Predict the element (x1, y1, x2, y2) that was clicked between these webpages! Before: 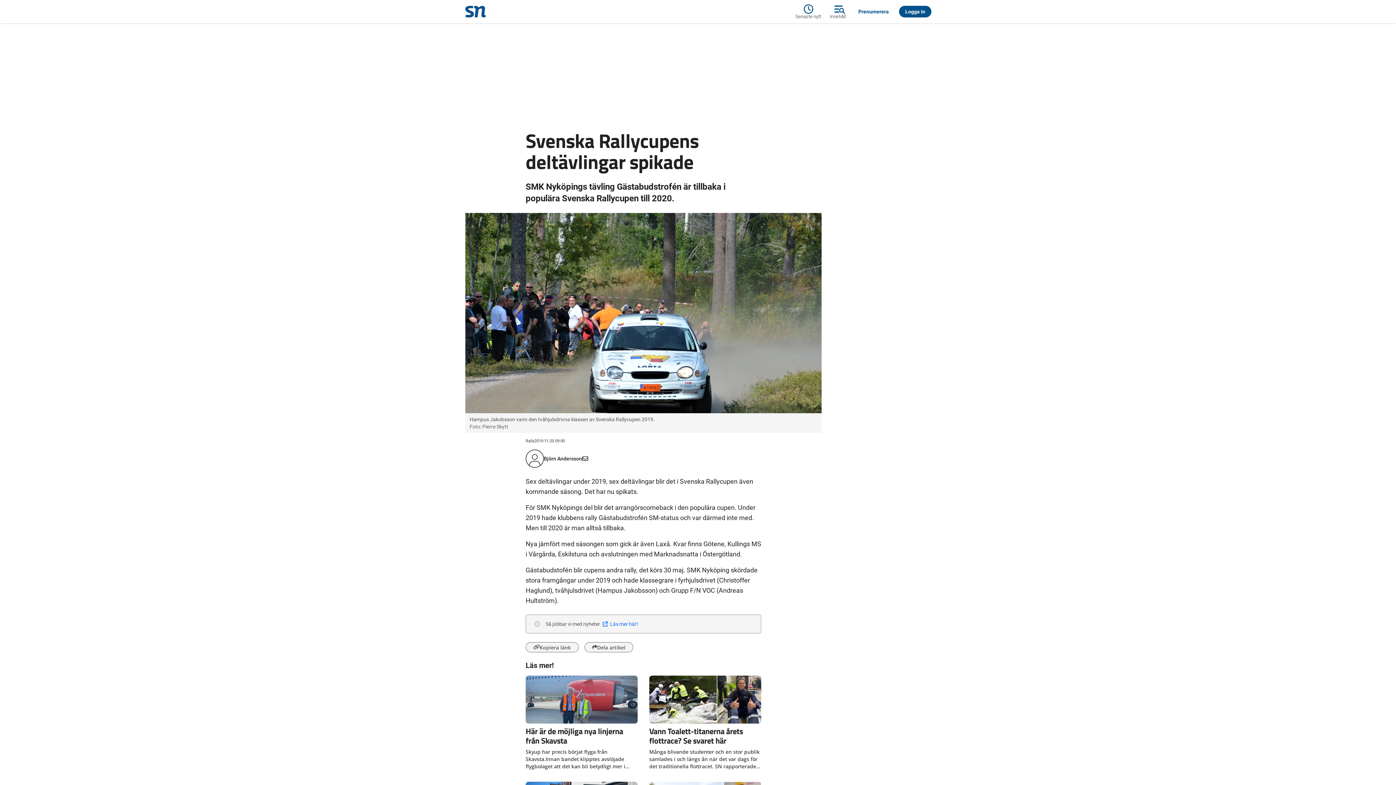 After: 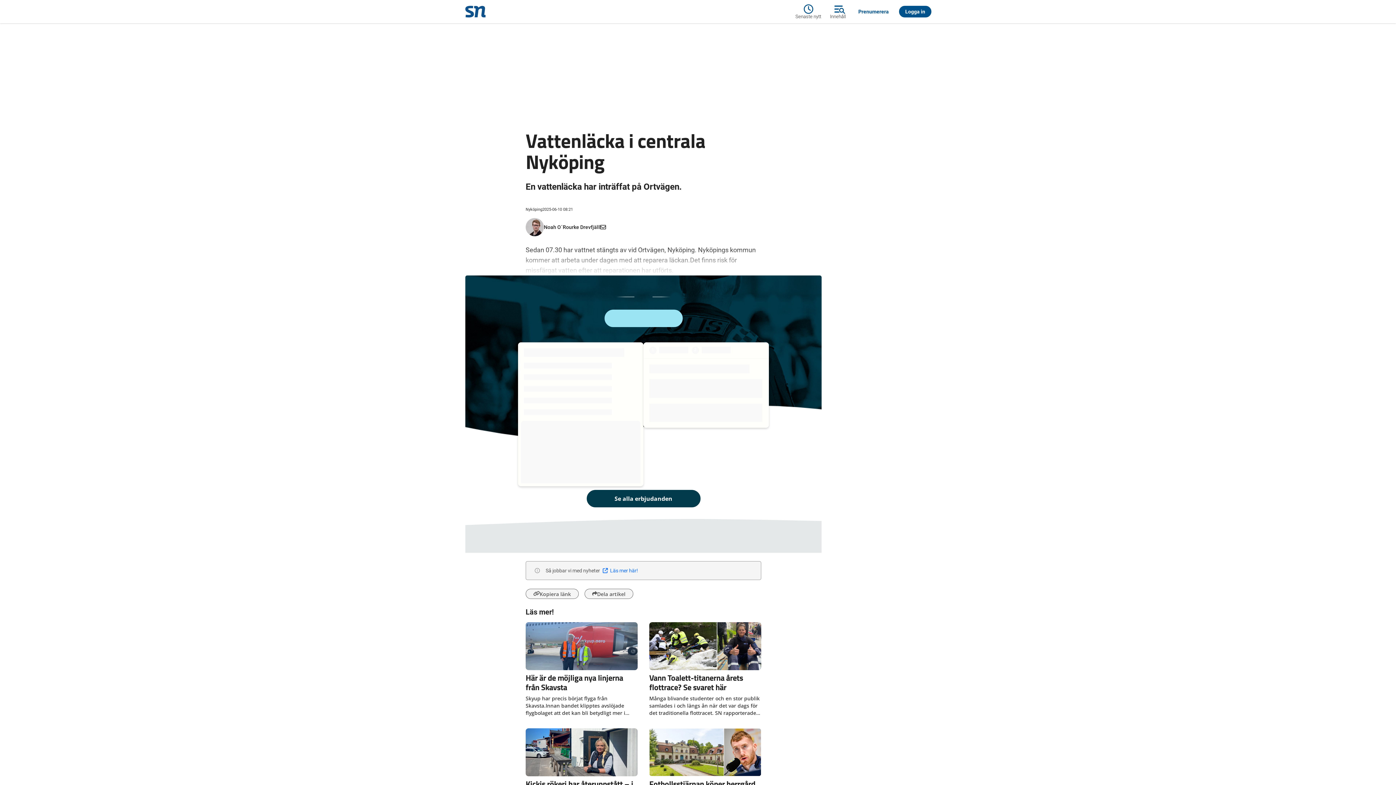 Action: bbox: (525, 756, 637, 778) label: 08:21
Vattenläcka i Brandkärr – akut arbete utförs